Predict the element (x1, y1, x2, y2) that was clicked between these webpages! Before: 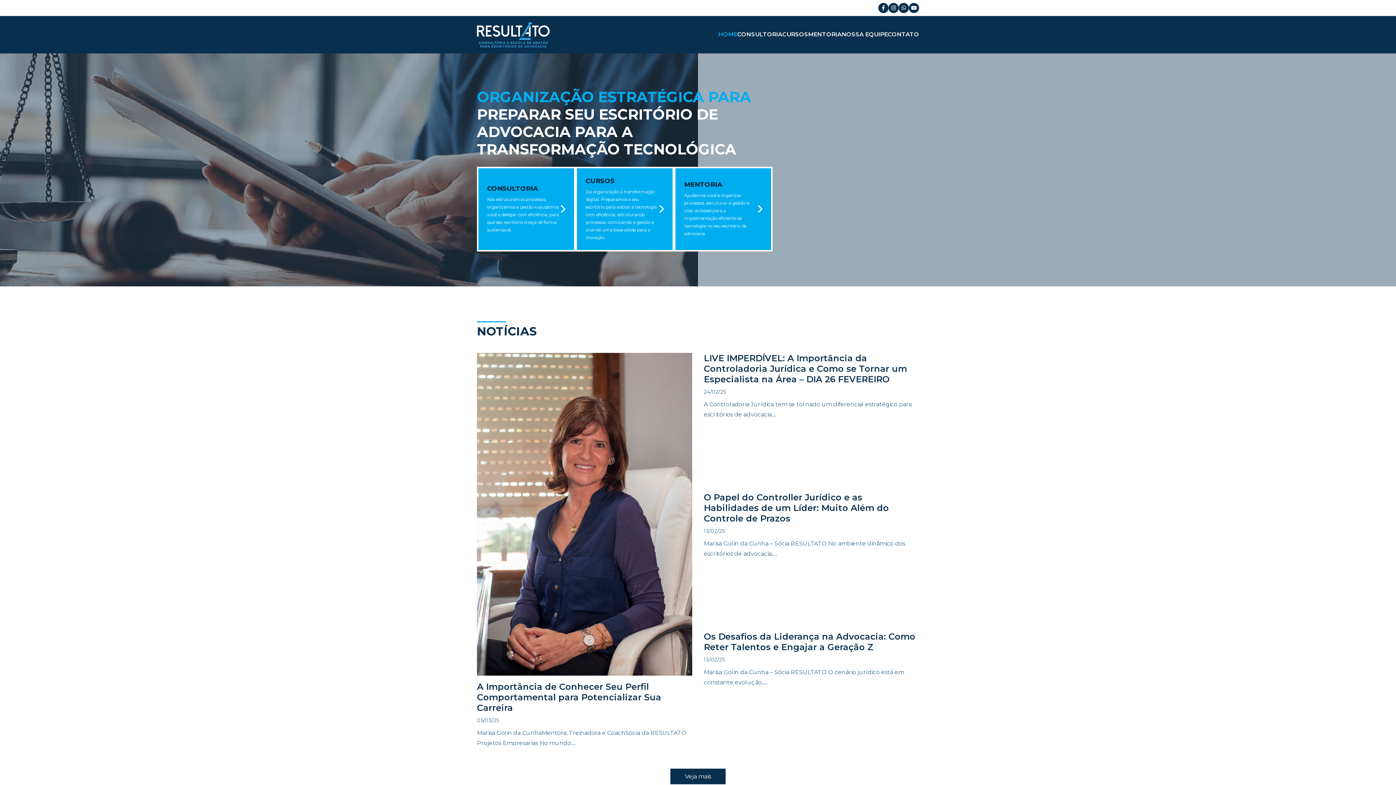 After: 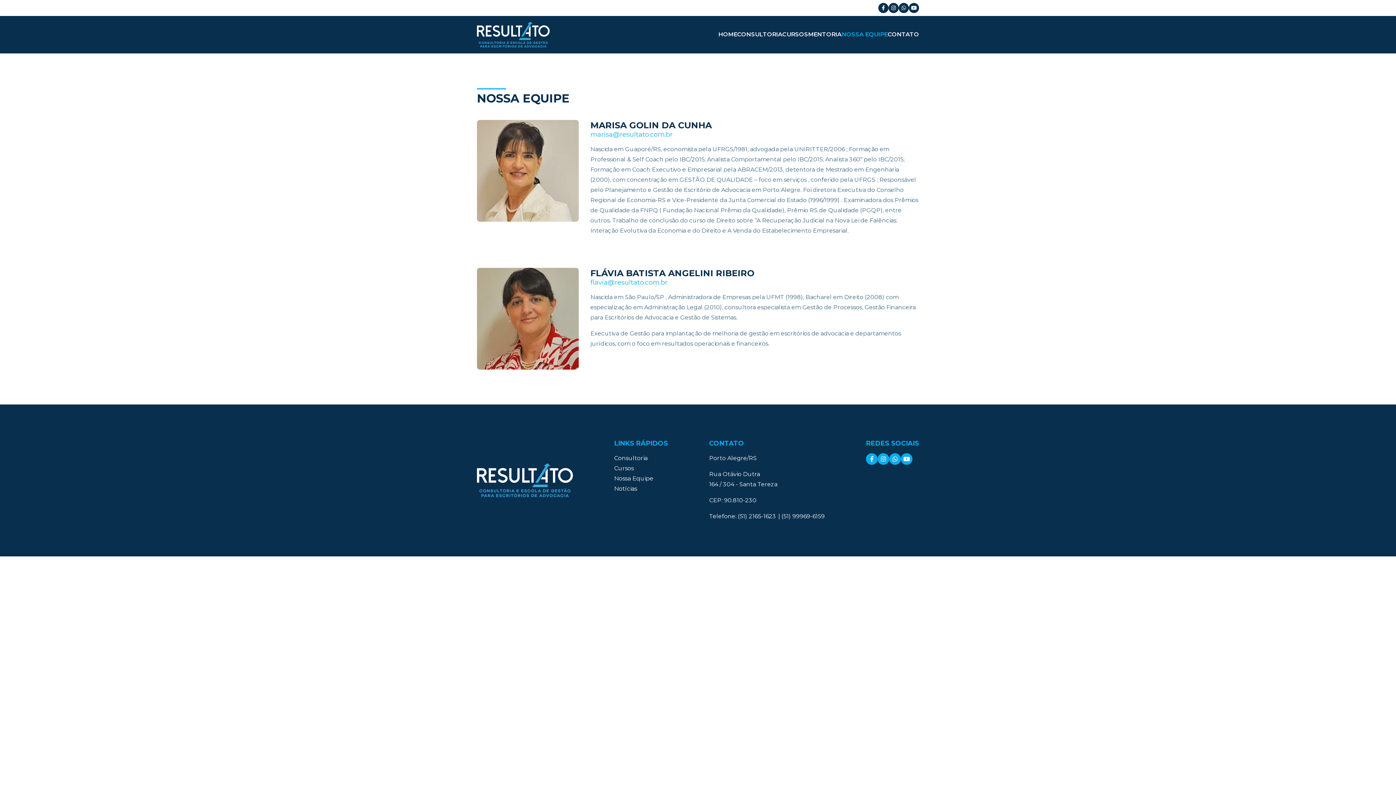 Action: label: NOSSA EQUIPE bbox: (841, 31, 888, 37)